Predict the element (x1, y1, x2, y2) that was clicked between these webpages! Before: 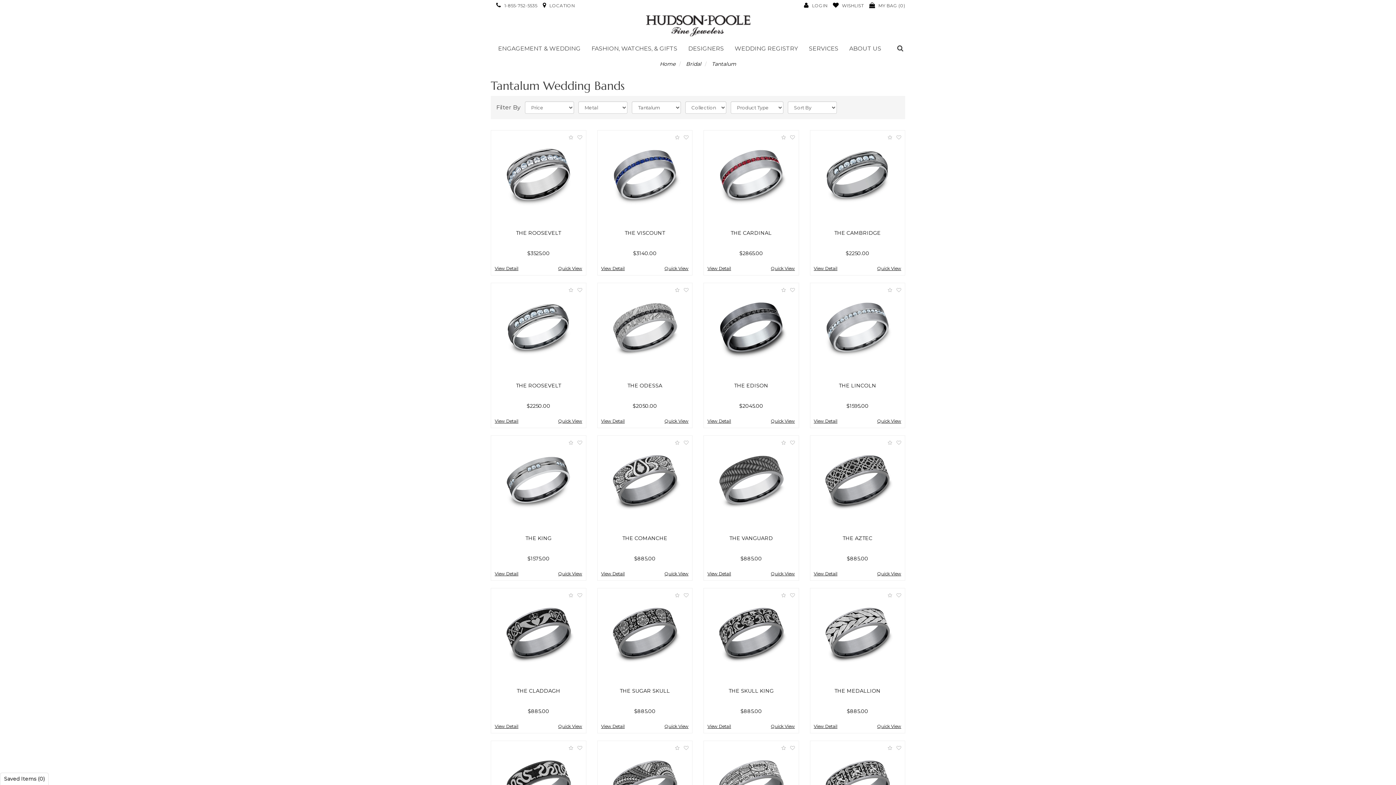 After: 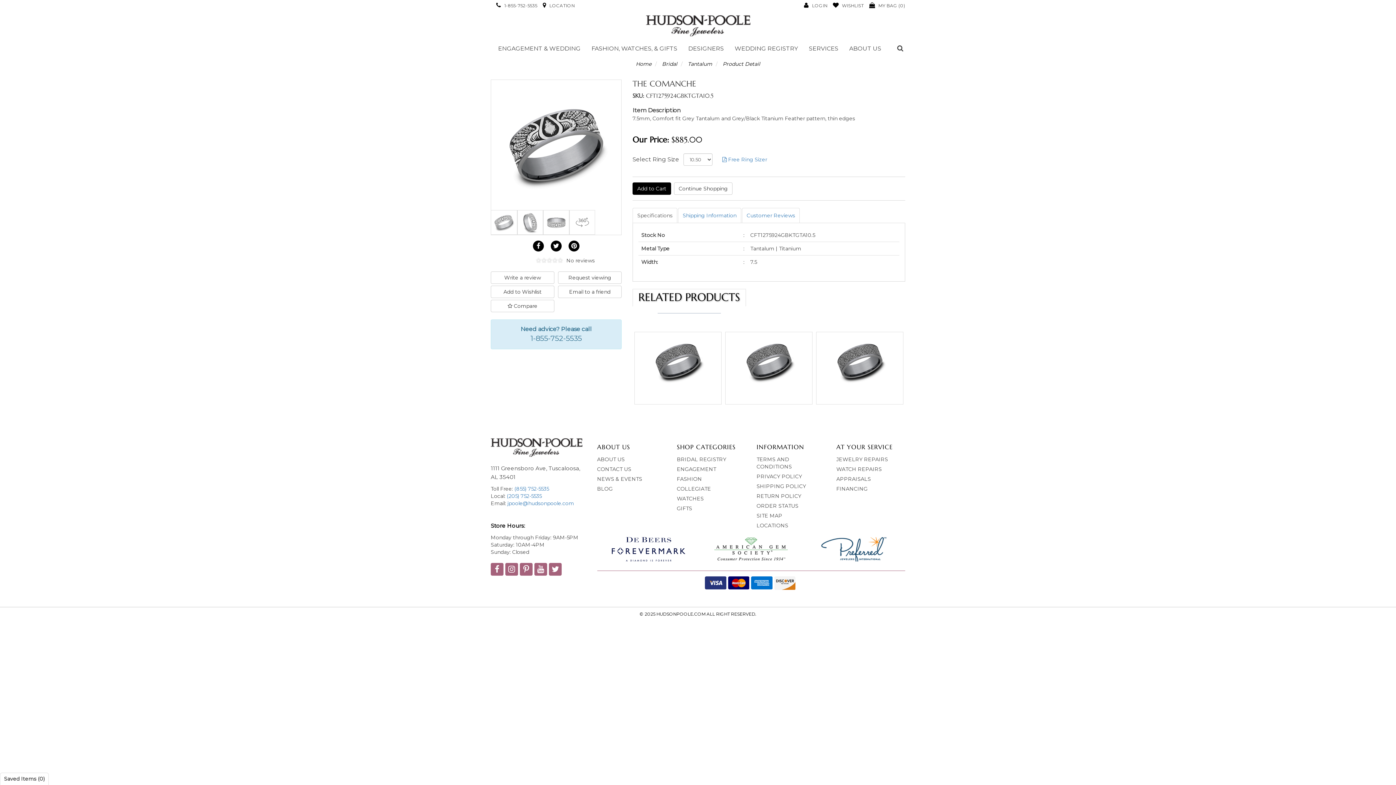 Action: label: THE COMANCHE bbox: (622, 535, 667, 541)